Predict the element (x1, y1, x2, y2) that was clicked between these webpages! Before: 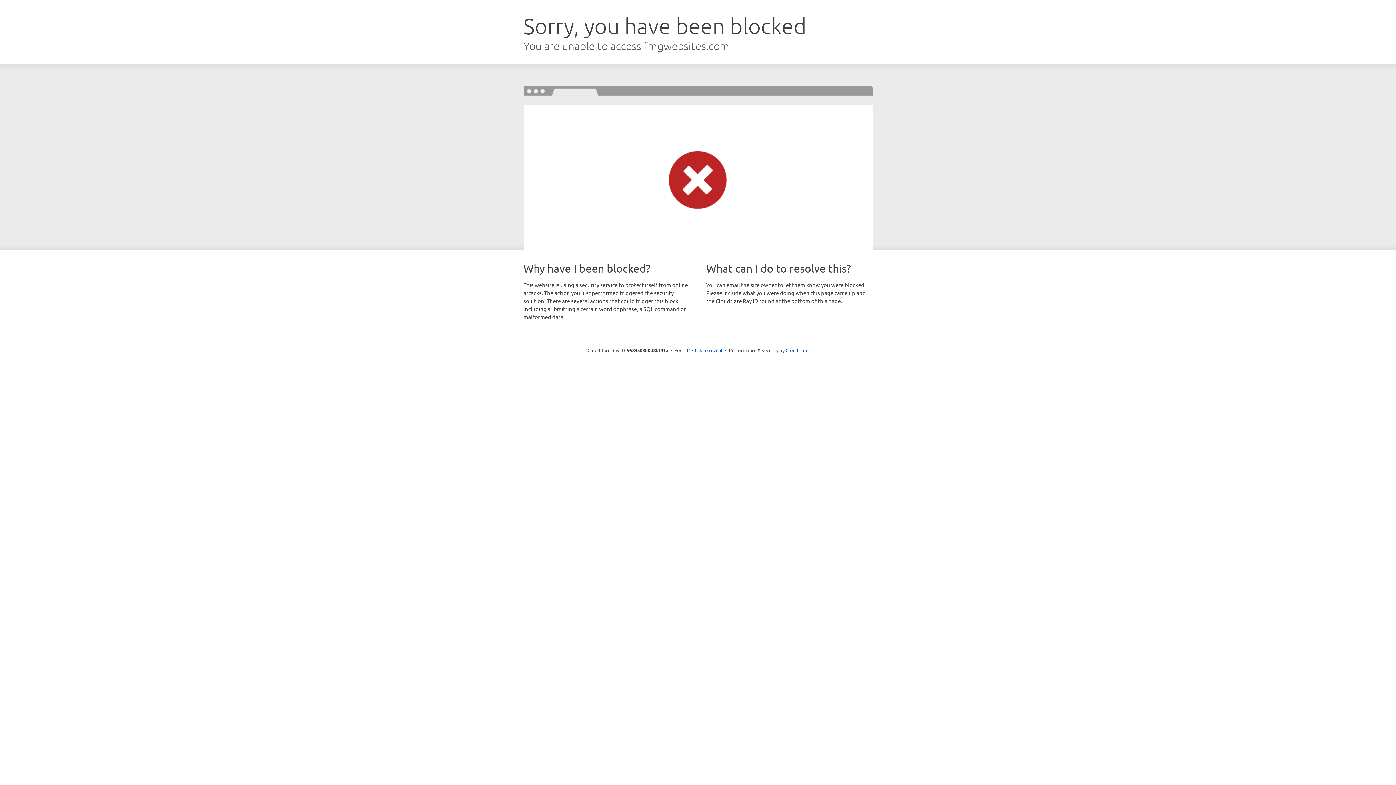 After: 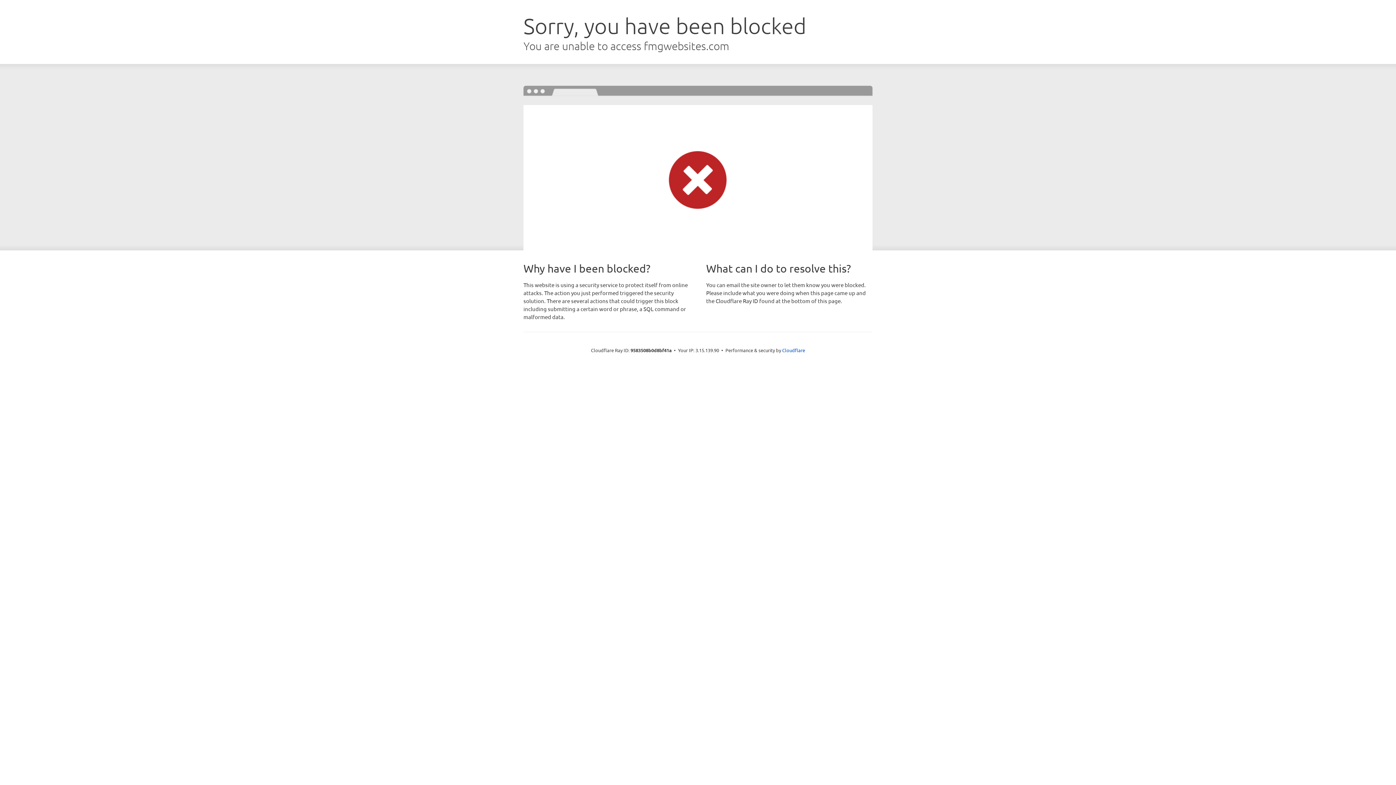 Action: bbox: (692, 346, 722, 353) label: Click to reveal